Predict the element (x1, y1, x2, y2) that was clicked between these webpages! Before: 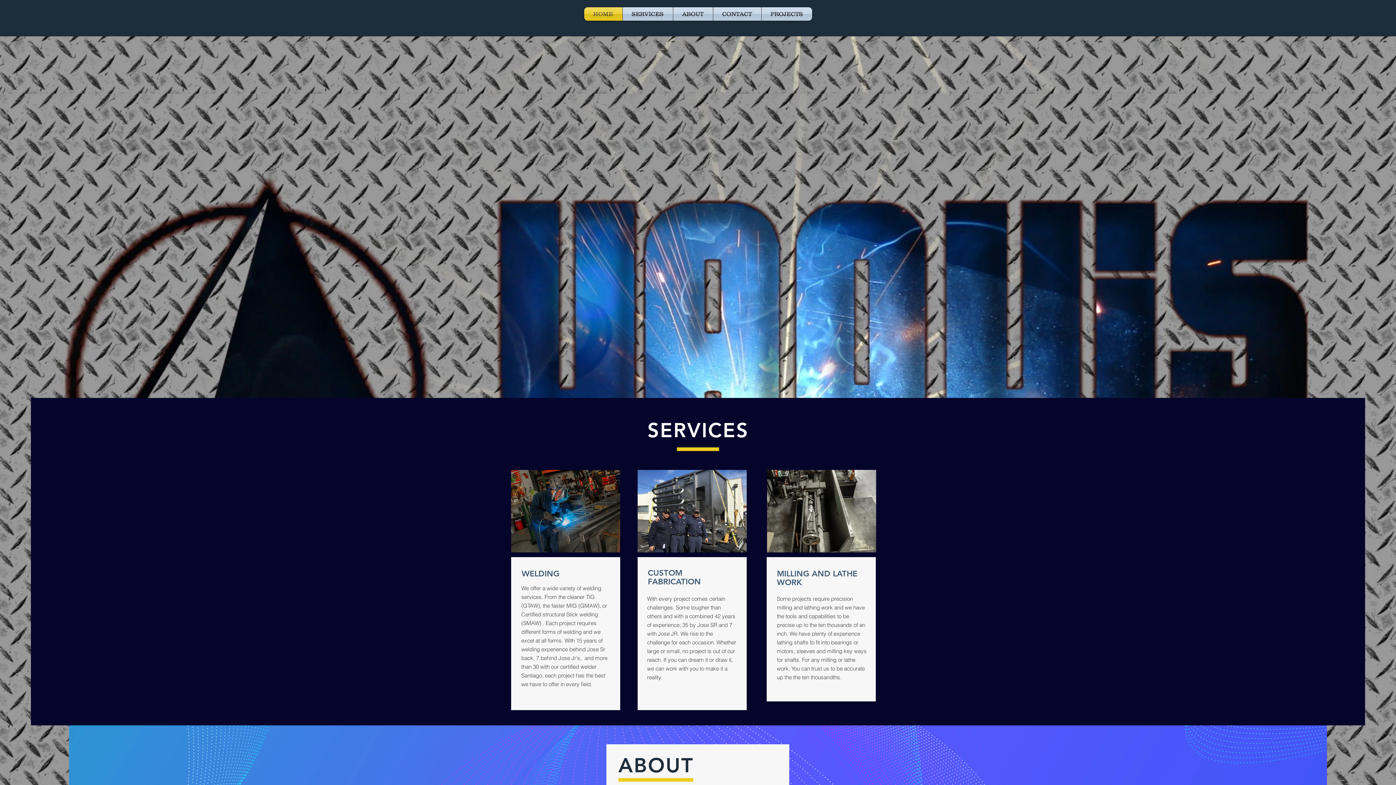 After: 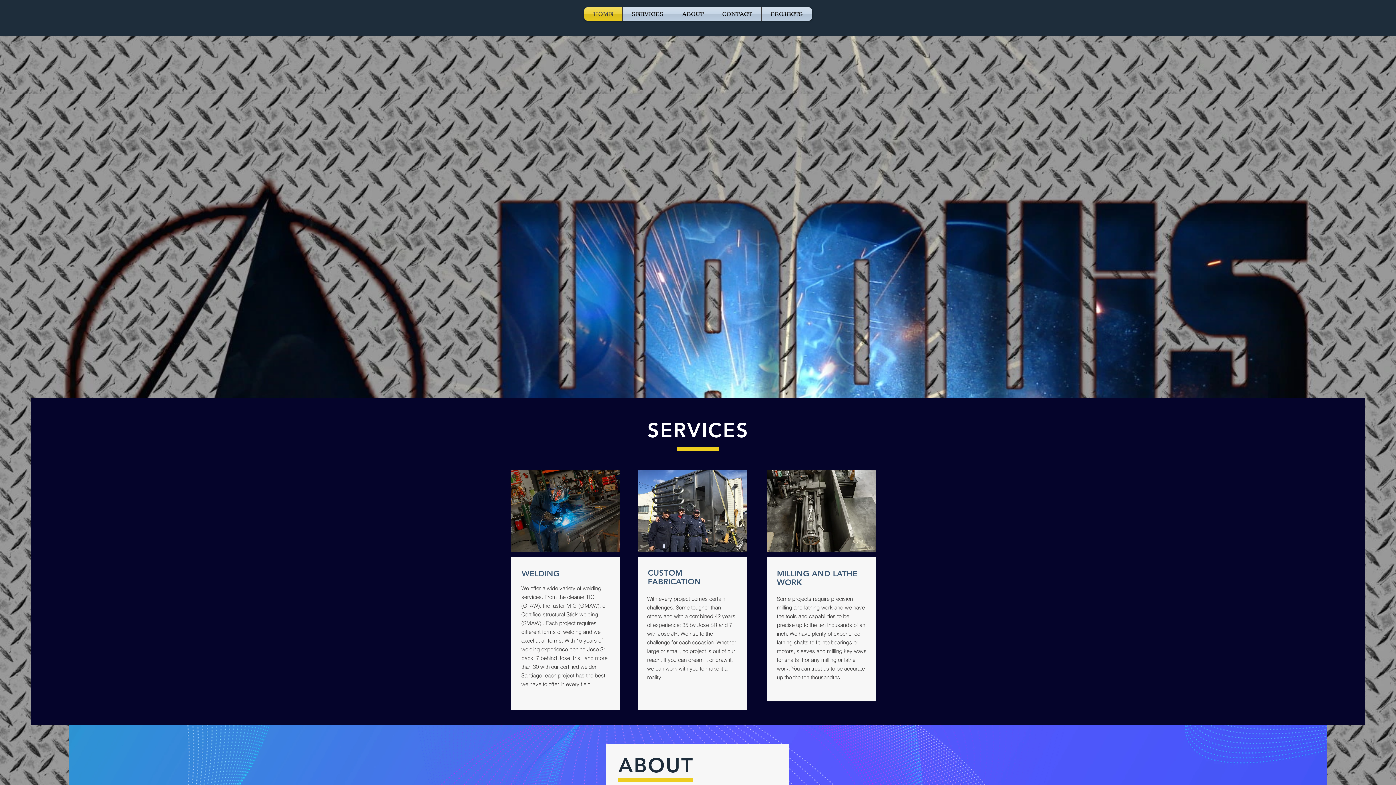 Action: bbox: (584, 7, 622, 20) label: HOME